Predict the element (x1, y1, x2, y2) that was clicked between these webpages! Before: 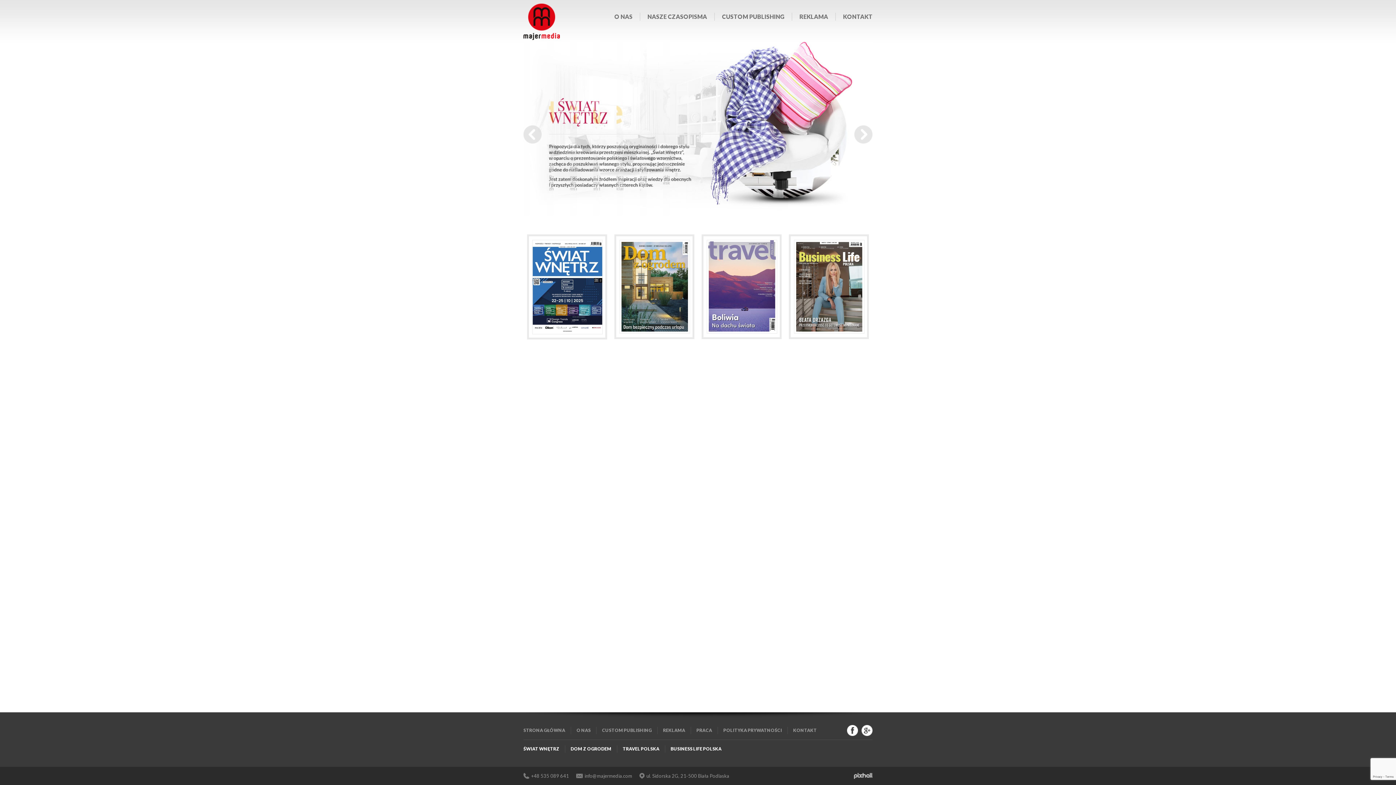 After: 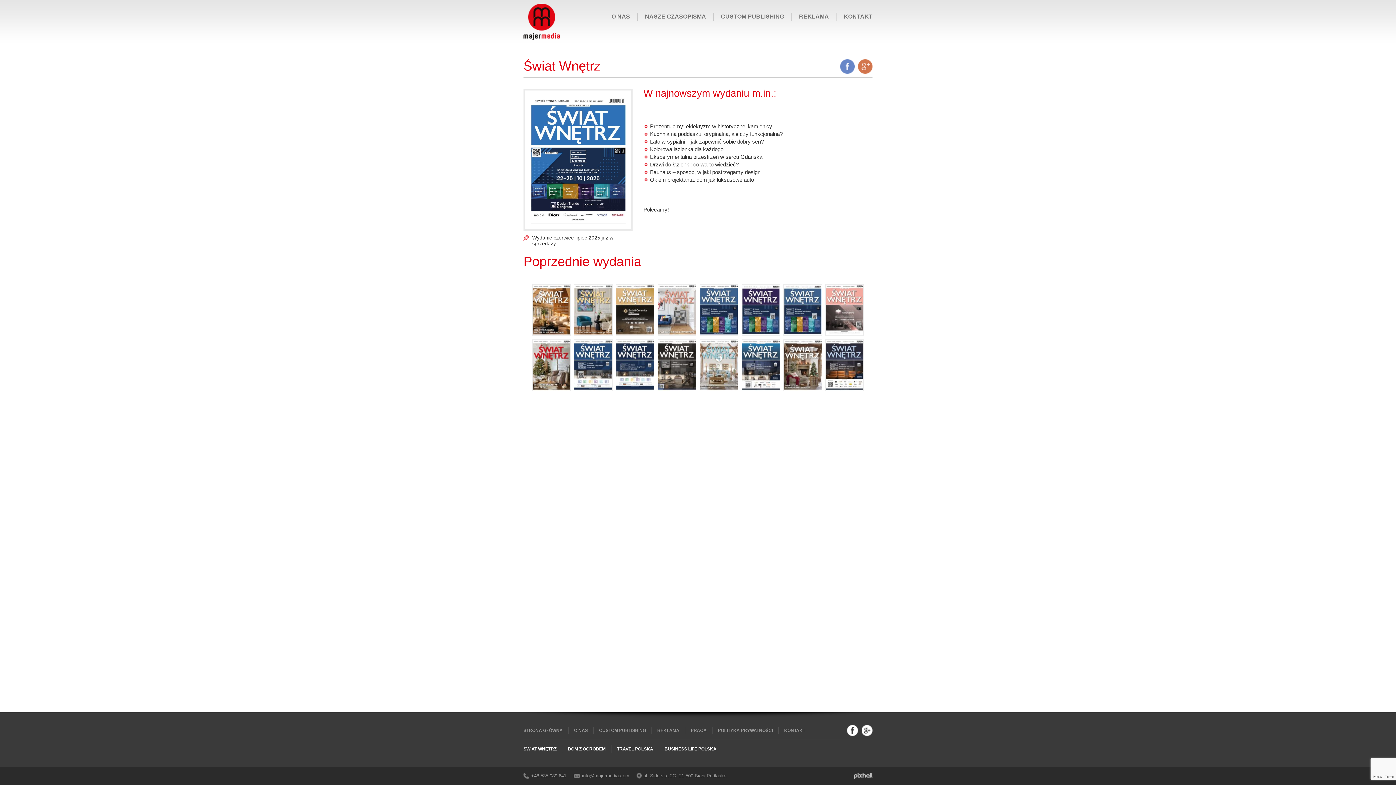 Action: bbox: (532, 240, 602, 334)